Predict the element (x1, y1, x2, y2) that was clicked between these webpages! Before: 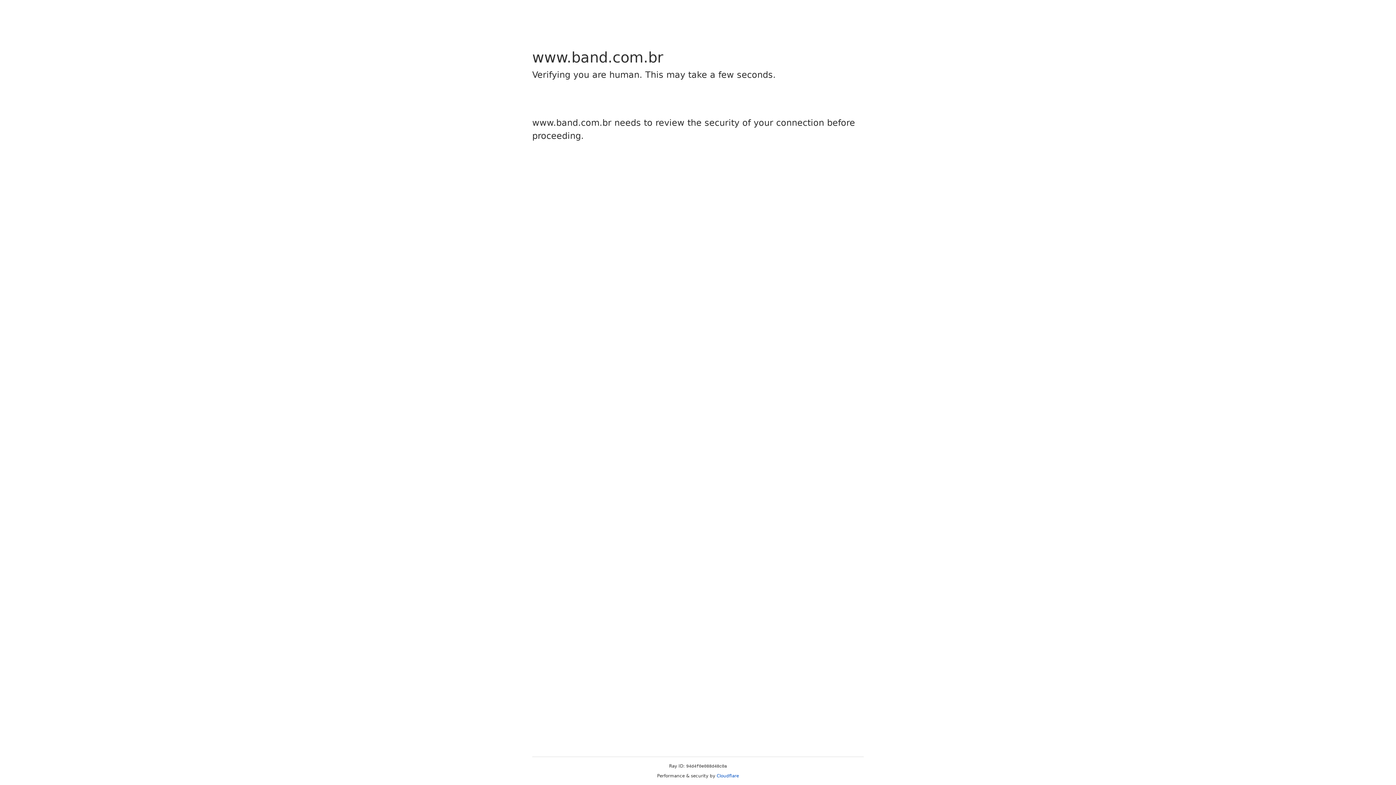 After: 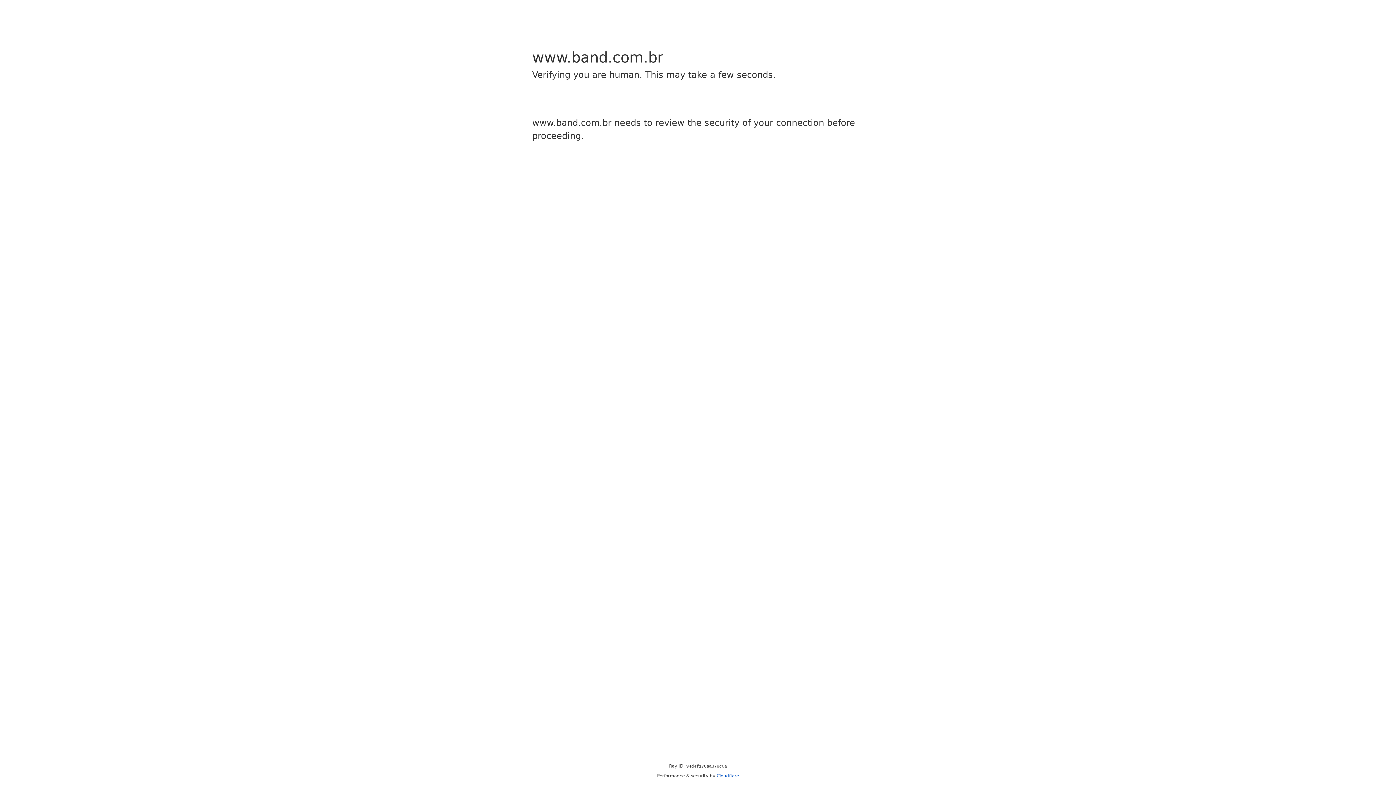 Action: bbox: (716, 773, 739, 778) label: Cloudflare